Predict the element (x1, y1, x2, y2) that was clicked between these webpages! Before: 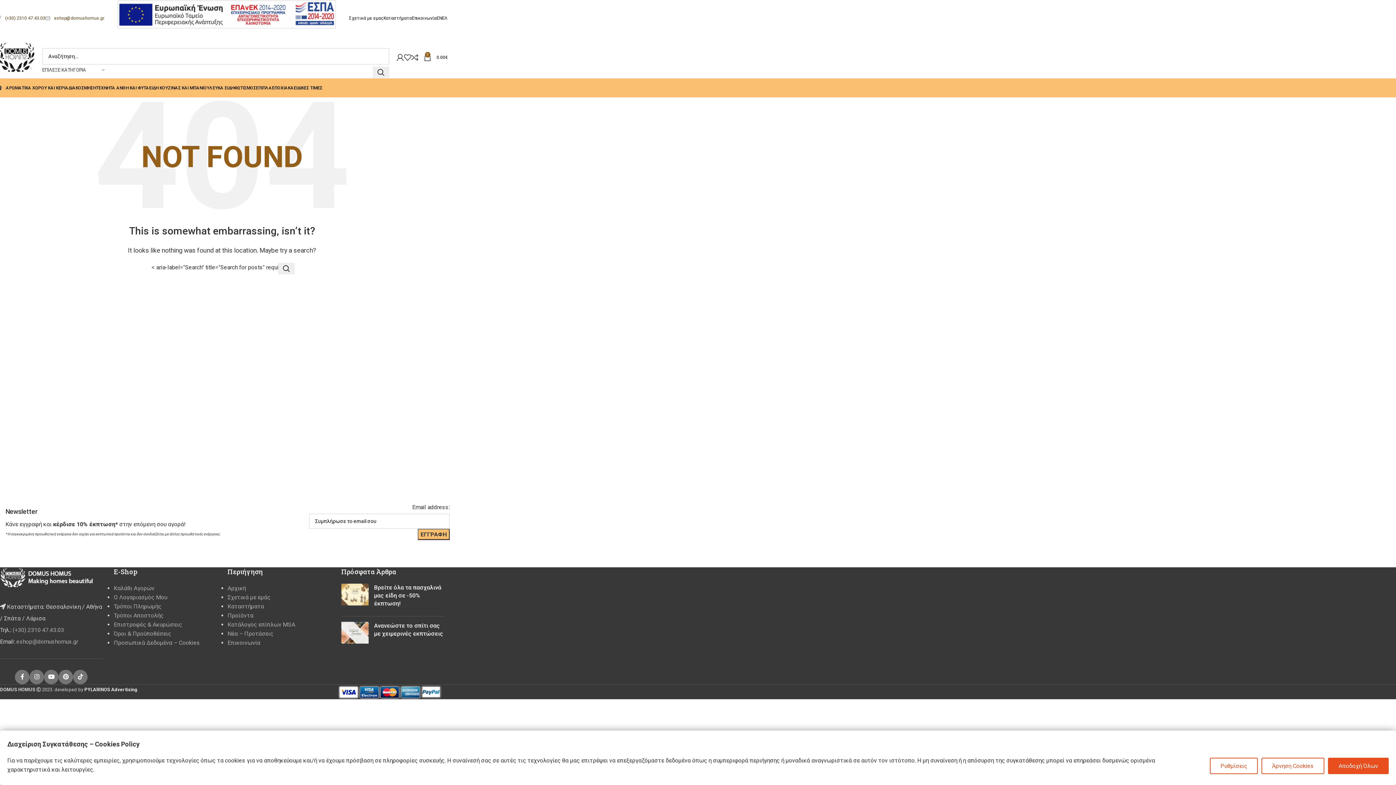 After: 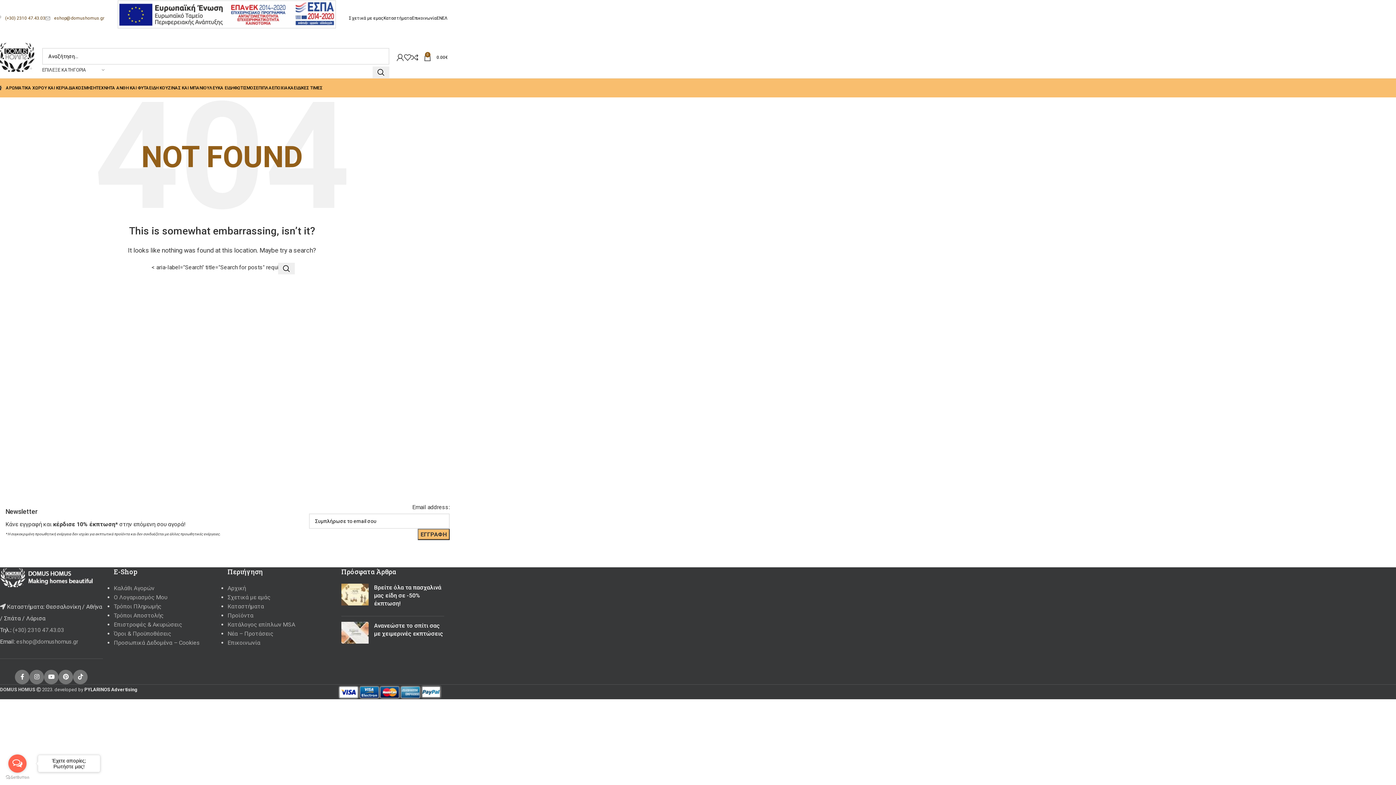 Action: bbox: (1261, 758, 1324, 774) label: Άρνηση Cookies